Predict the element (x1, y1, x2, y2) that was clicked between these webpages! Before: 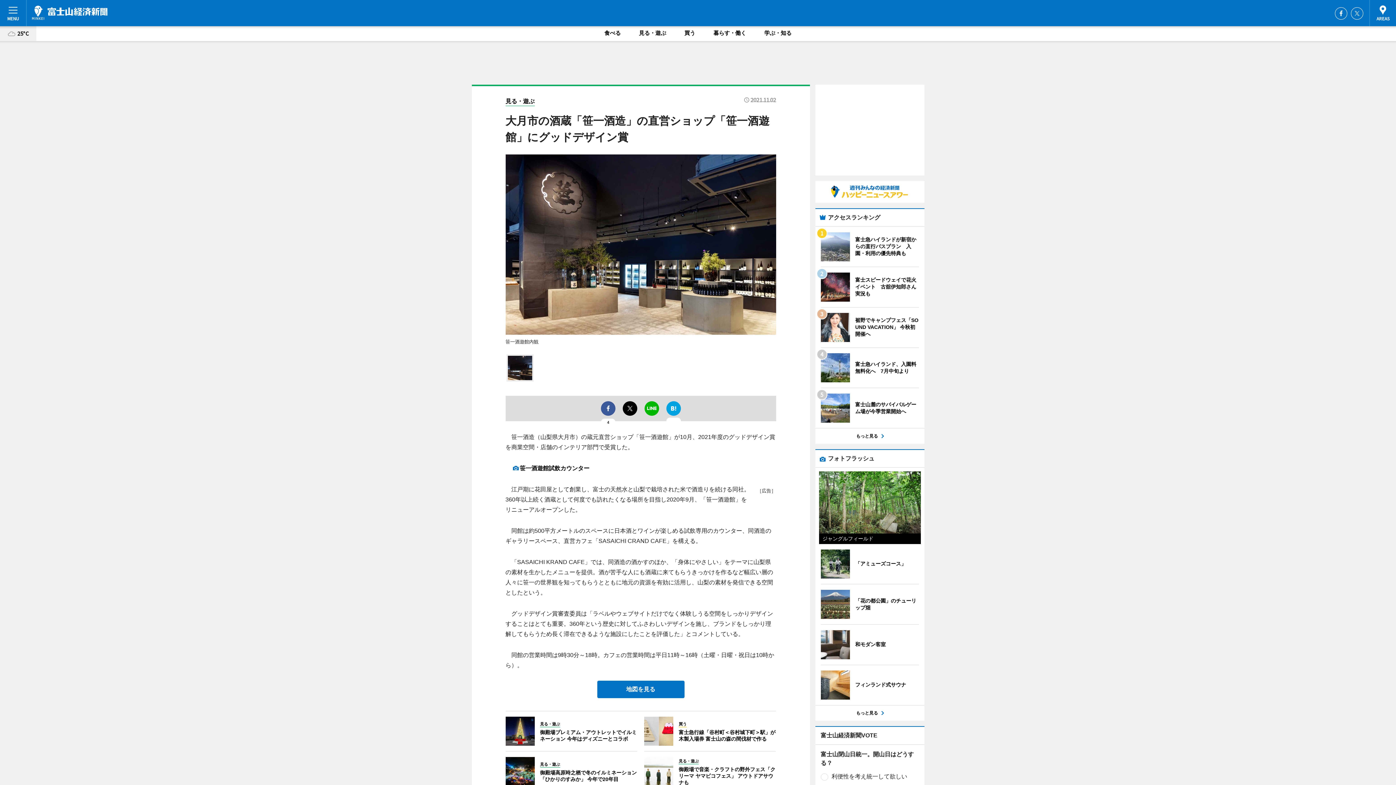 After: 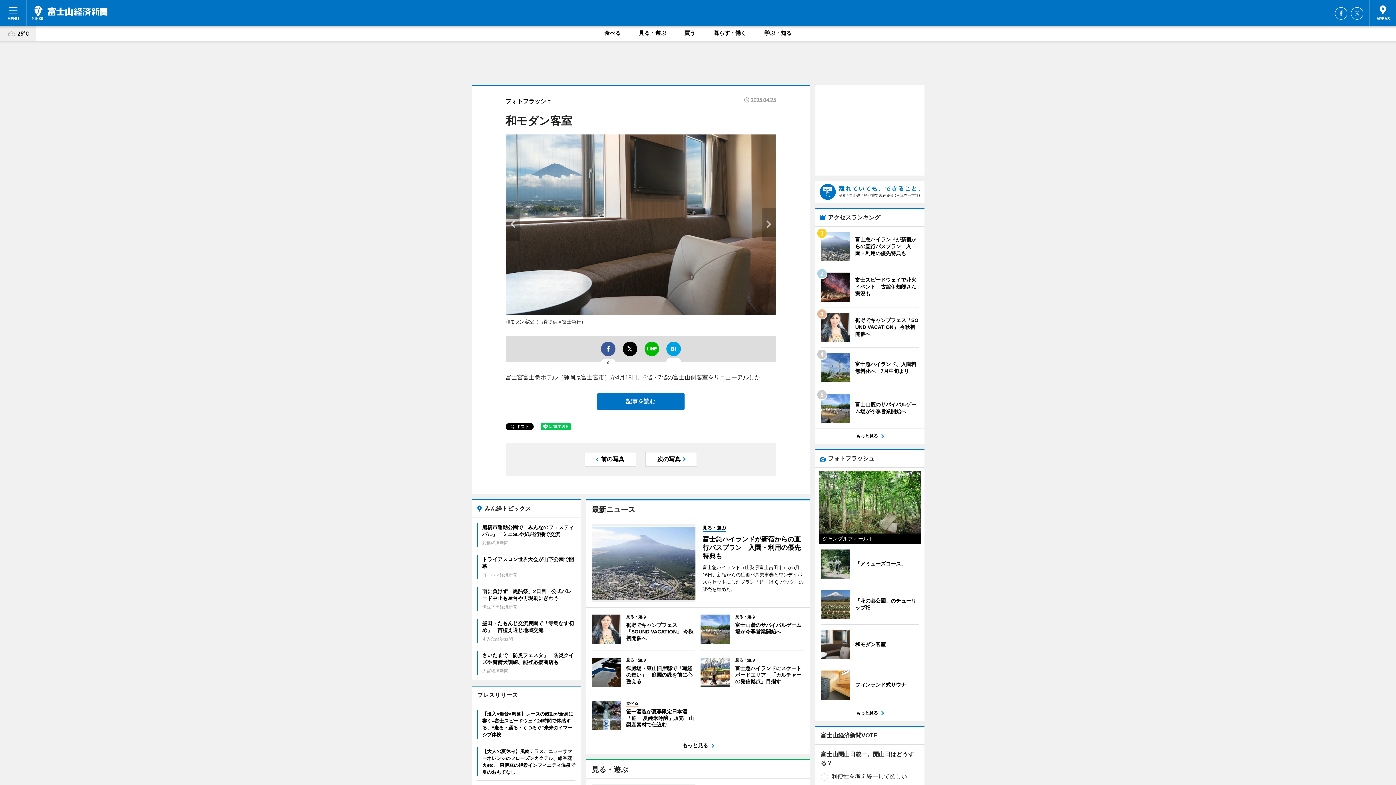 Action: label: 	
和モダン客室 bbox: (820, 630, 886, 659)